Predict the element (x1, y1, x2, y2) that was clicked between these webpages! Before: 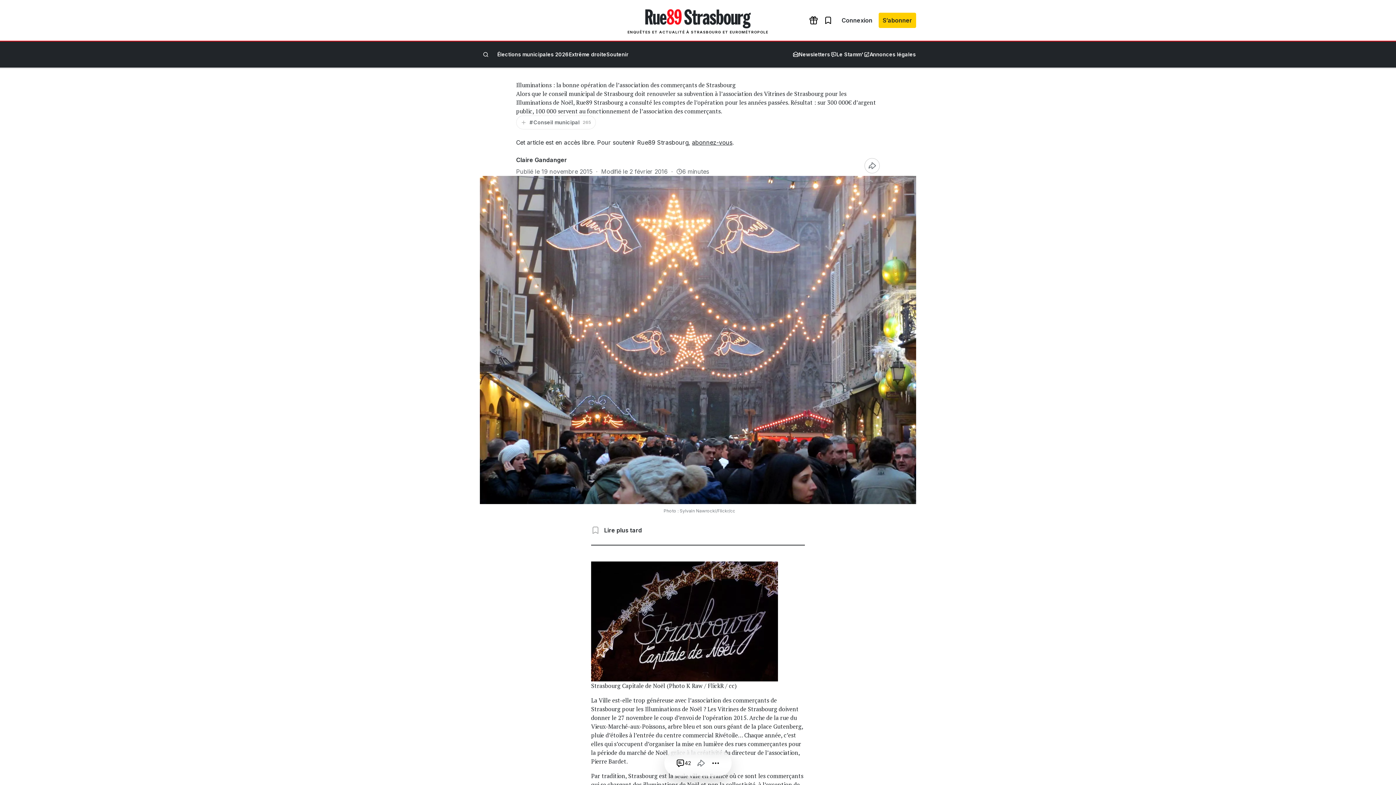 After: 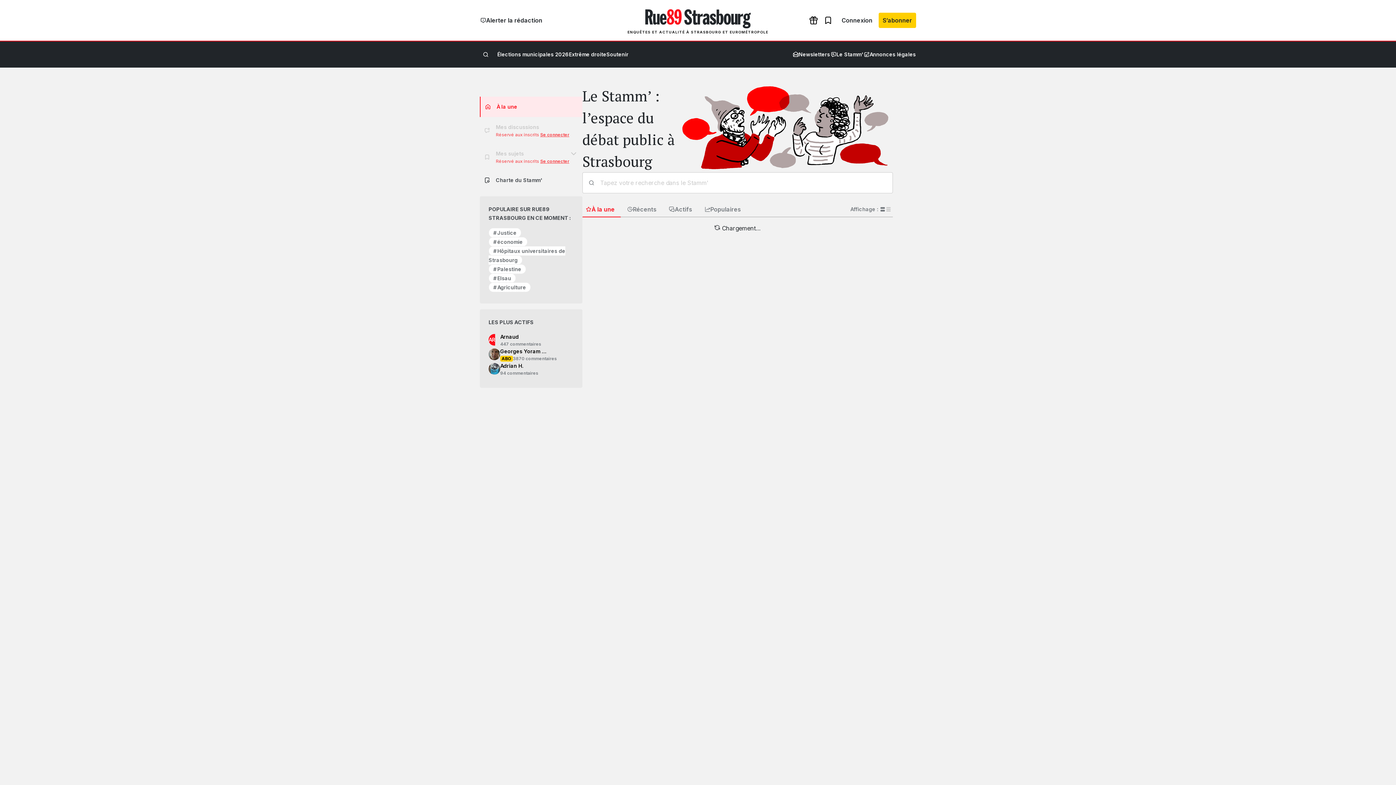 Action: bbox: (830, 49, 863, 59) label: Le Stamm'